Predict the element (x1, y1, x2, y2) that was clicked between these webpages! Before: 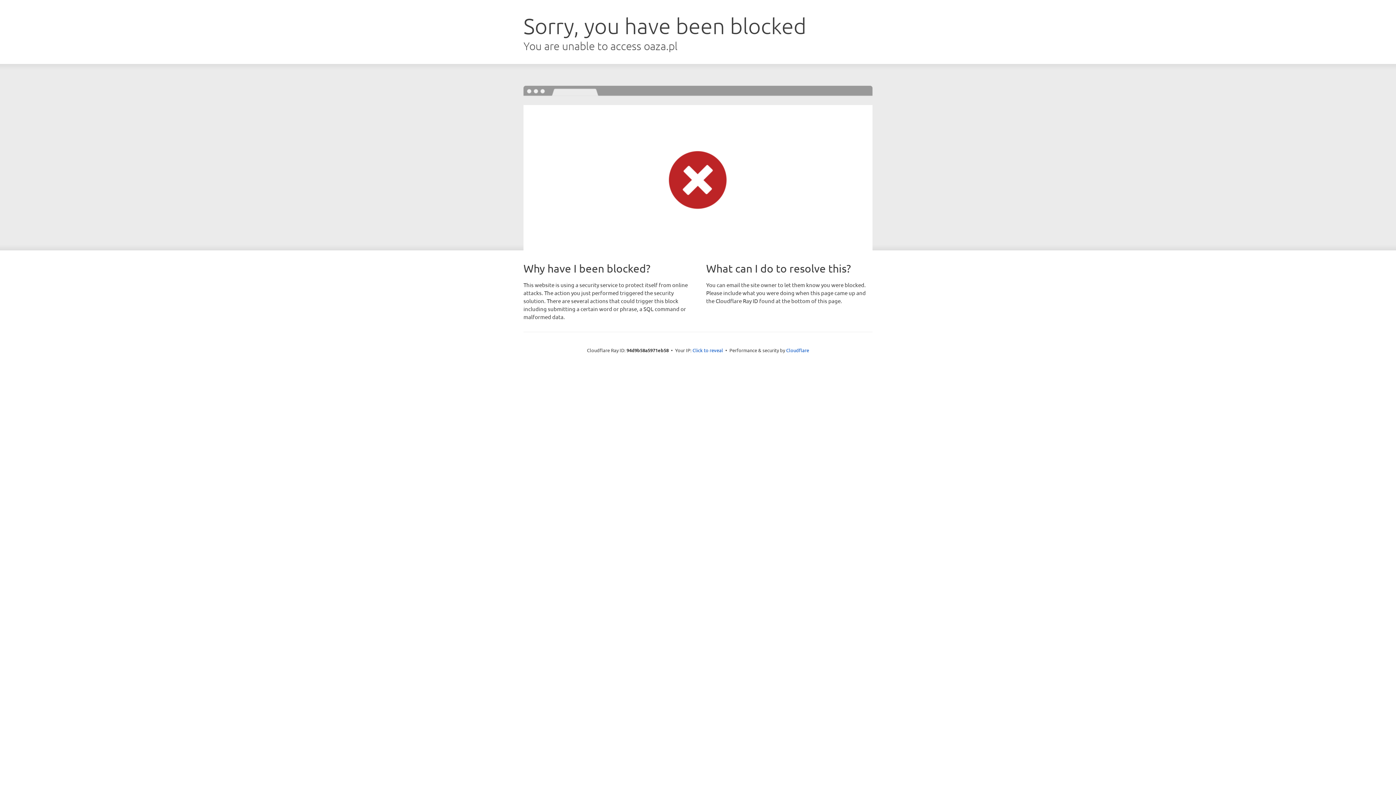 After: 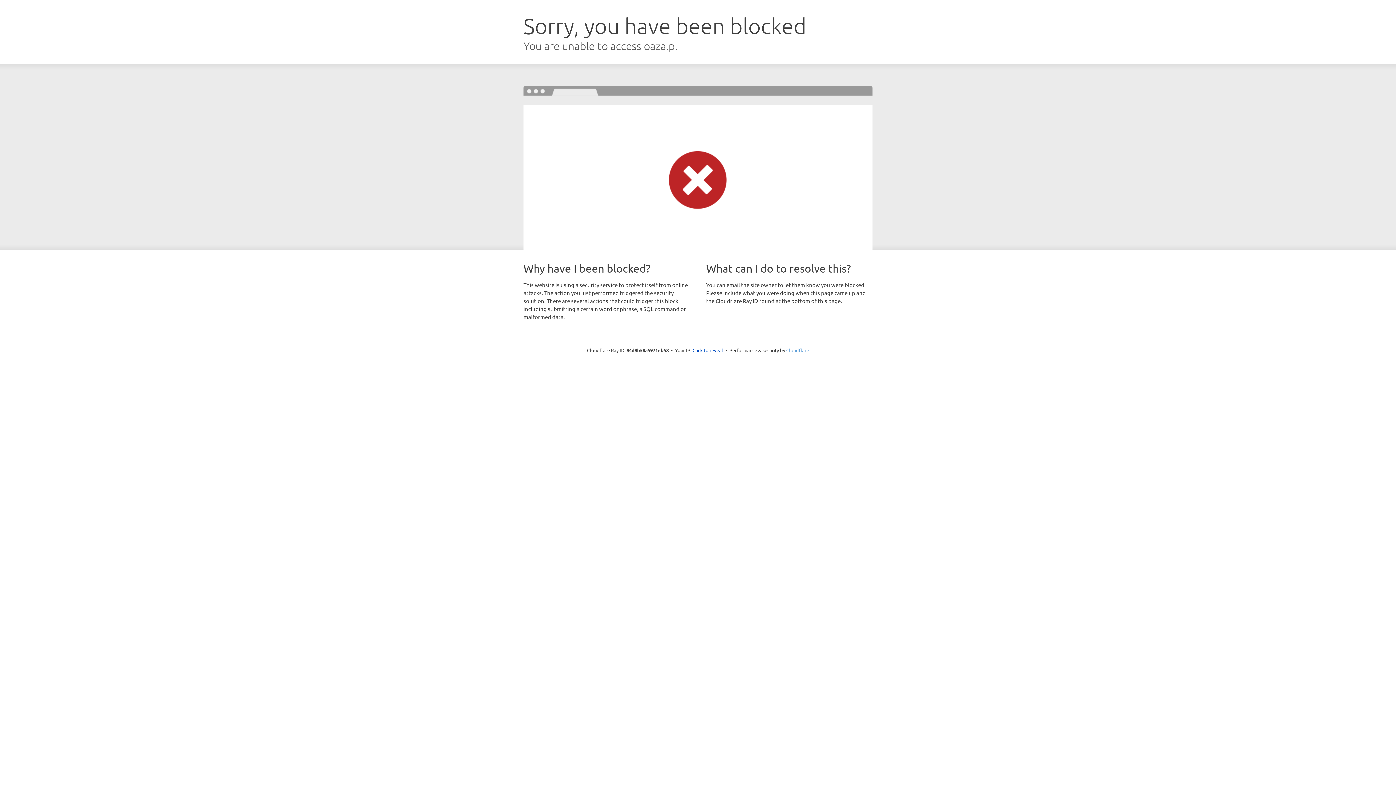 Action: bbox: (786, 347, 809, 353) label: Cloudflare